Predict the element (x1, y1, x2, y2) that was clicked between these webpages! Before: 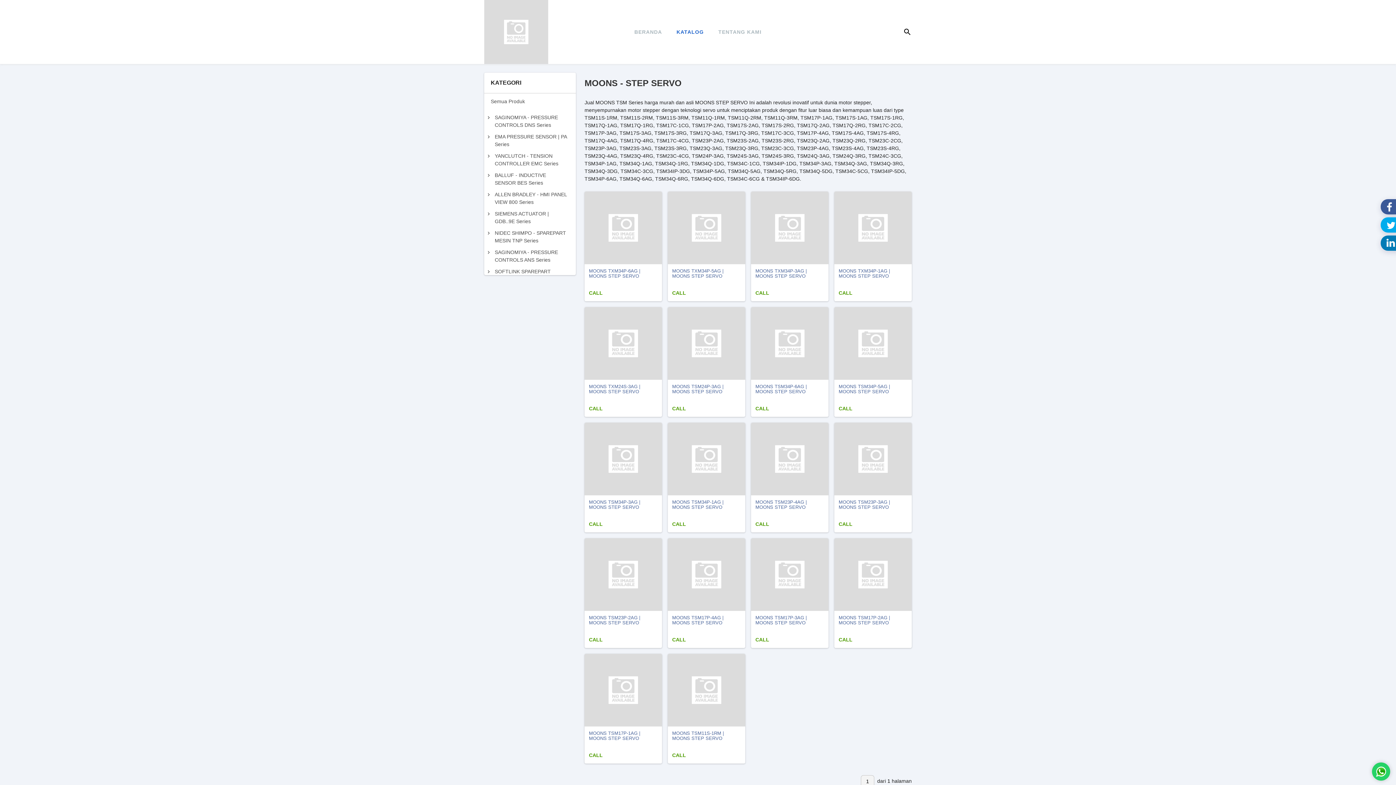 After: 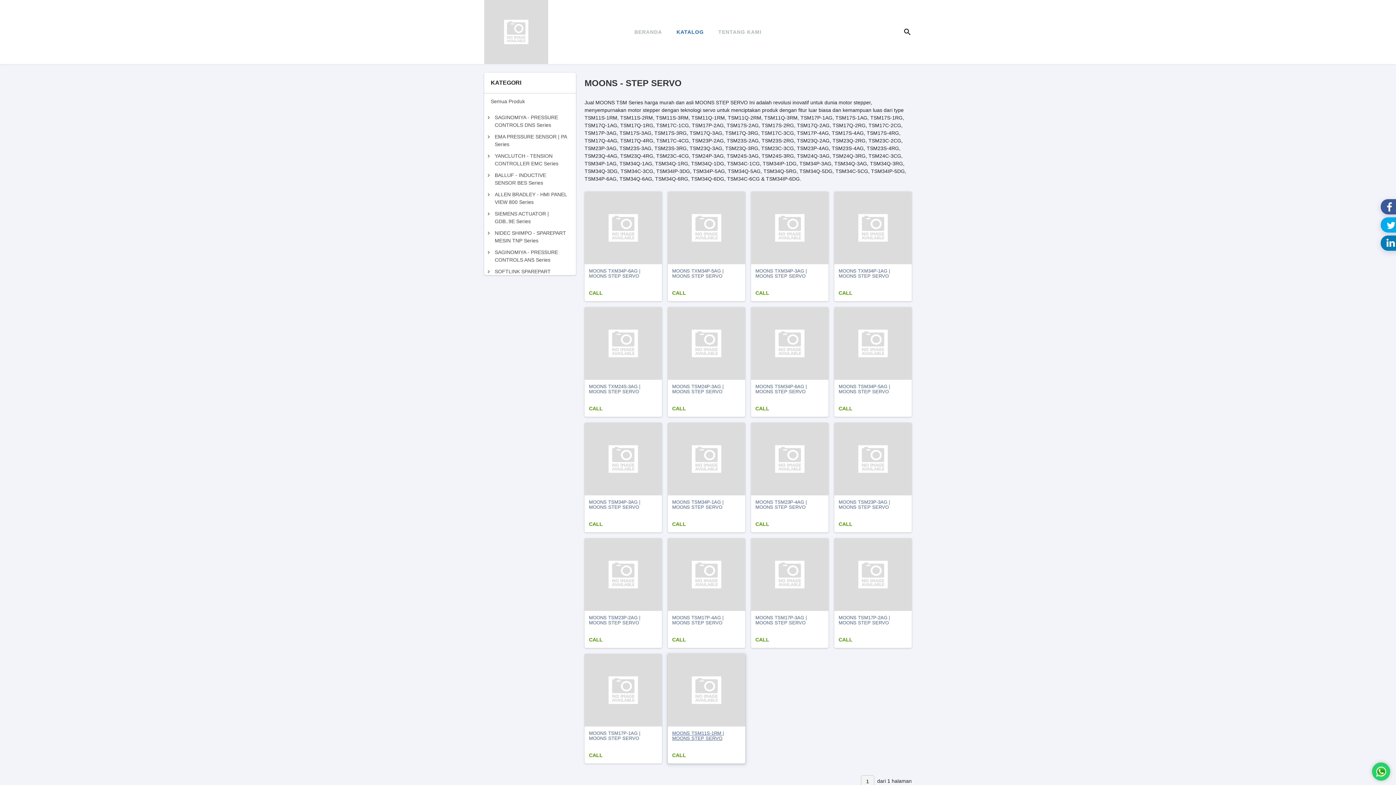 Action: label: MOONS TSM11S-1RM | MOONS STEP SERVO bbox: (672, 731, 741, 740)